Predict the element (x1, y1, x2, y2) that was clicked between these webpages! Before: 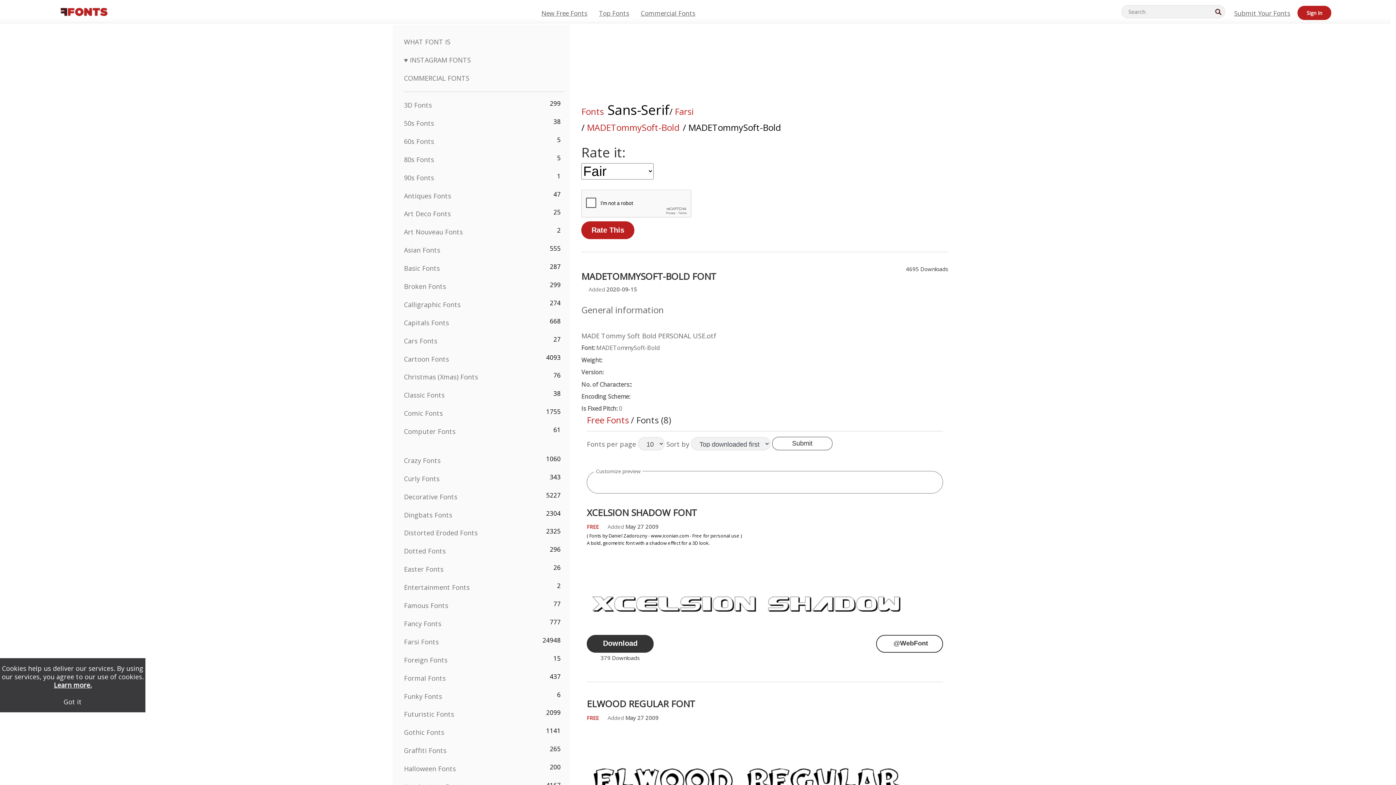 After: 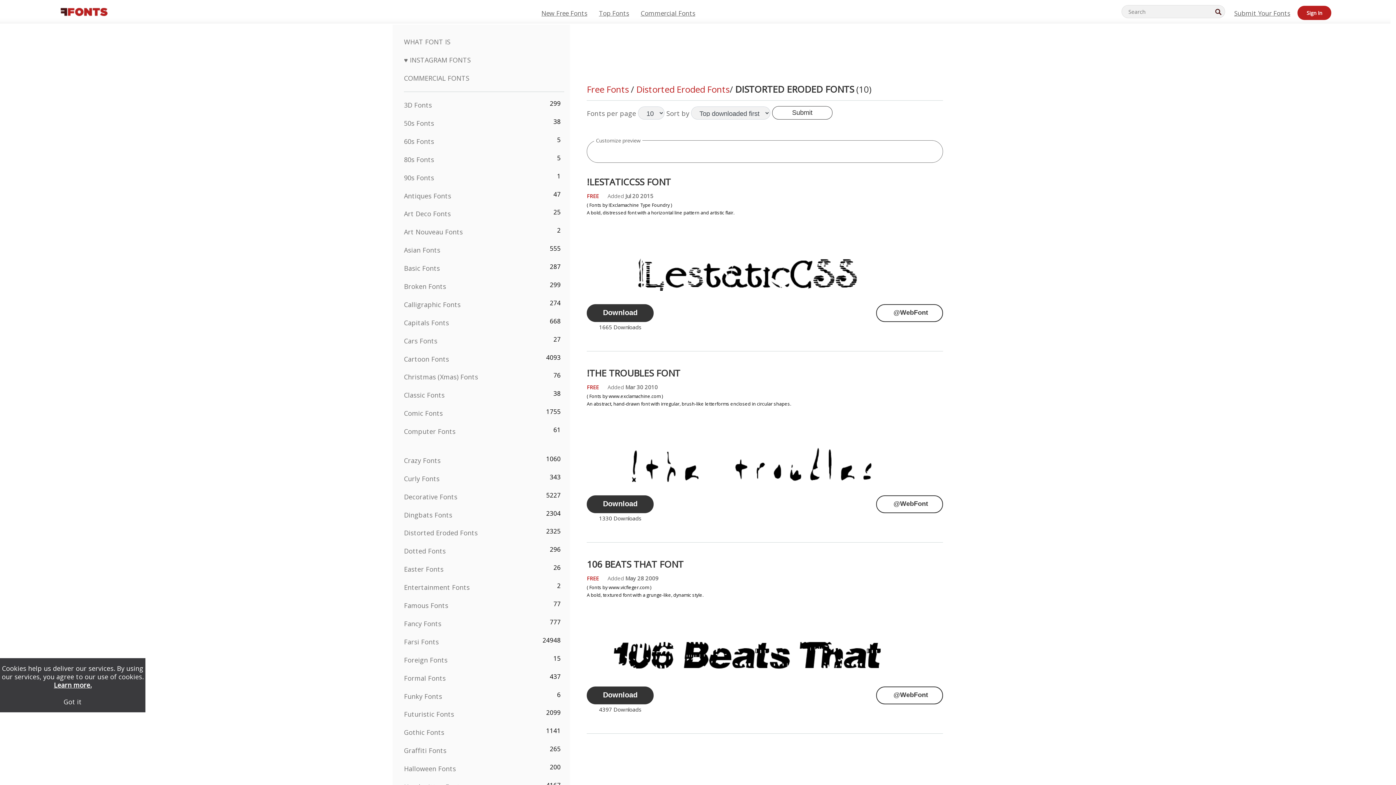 Action: label: Distorted Eroded Fonts bbox: (404, 528, 477, 537)